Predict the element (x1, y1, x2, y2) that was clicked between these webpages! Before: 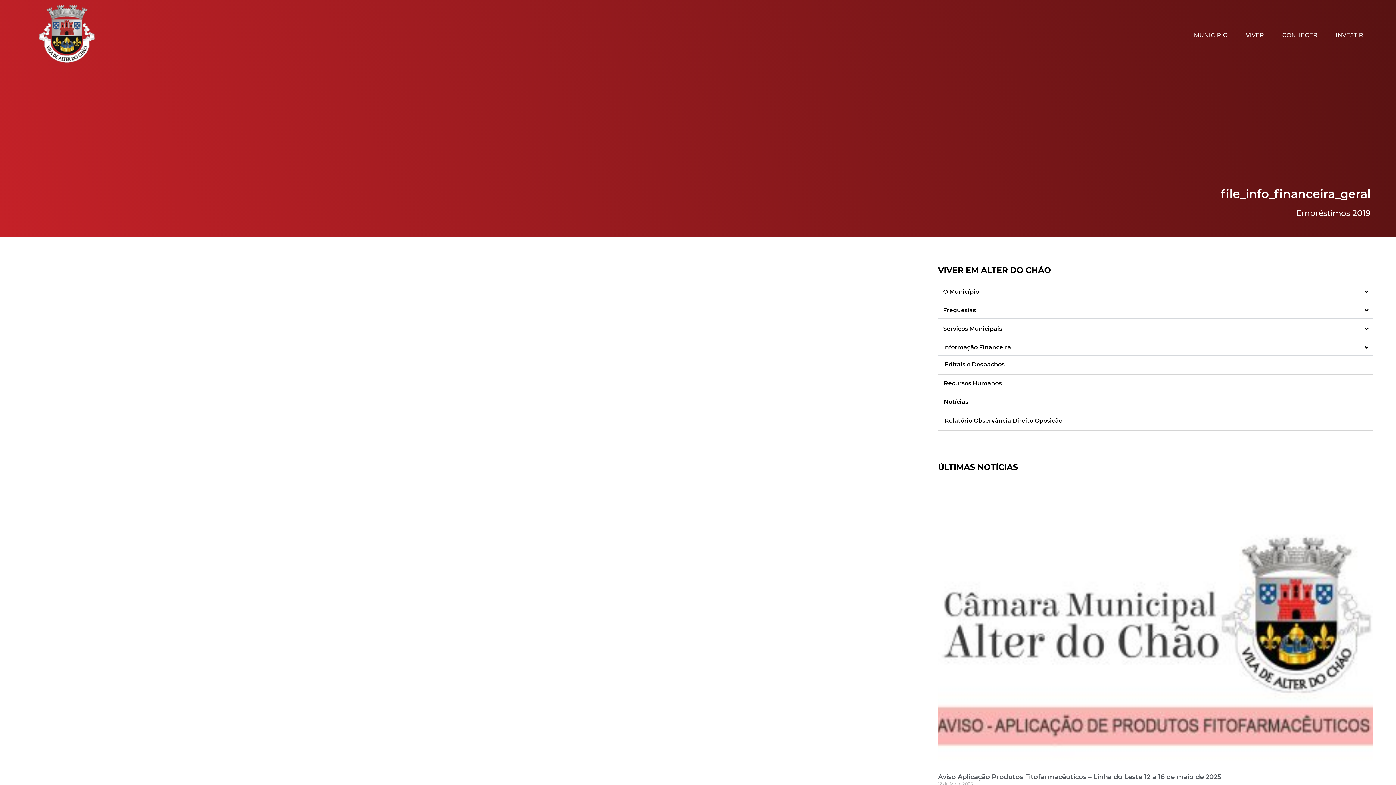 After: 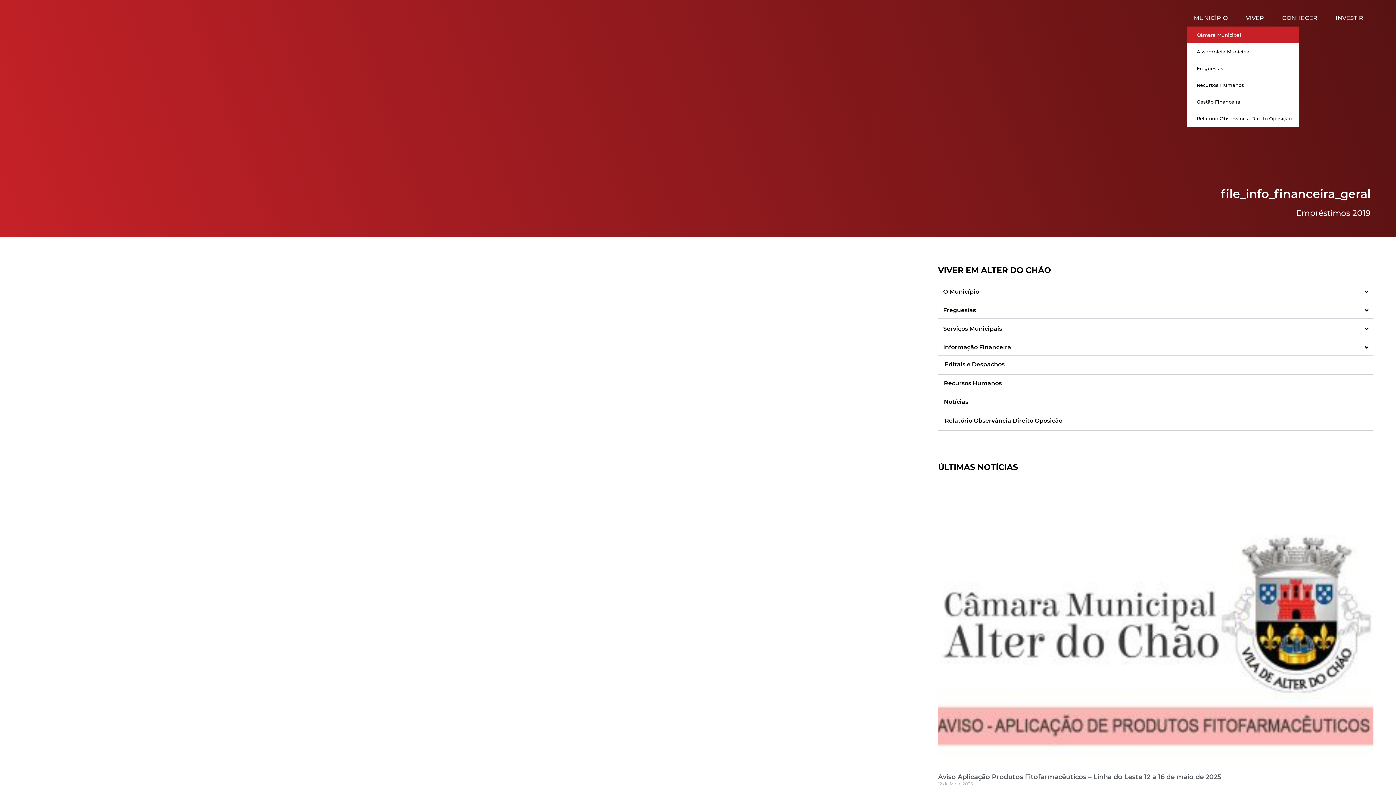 Action: label: MUNICÍPIO bbox: (1186, 26, 1238, 43)